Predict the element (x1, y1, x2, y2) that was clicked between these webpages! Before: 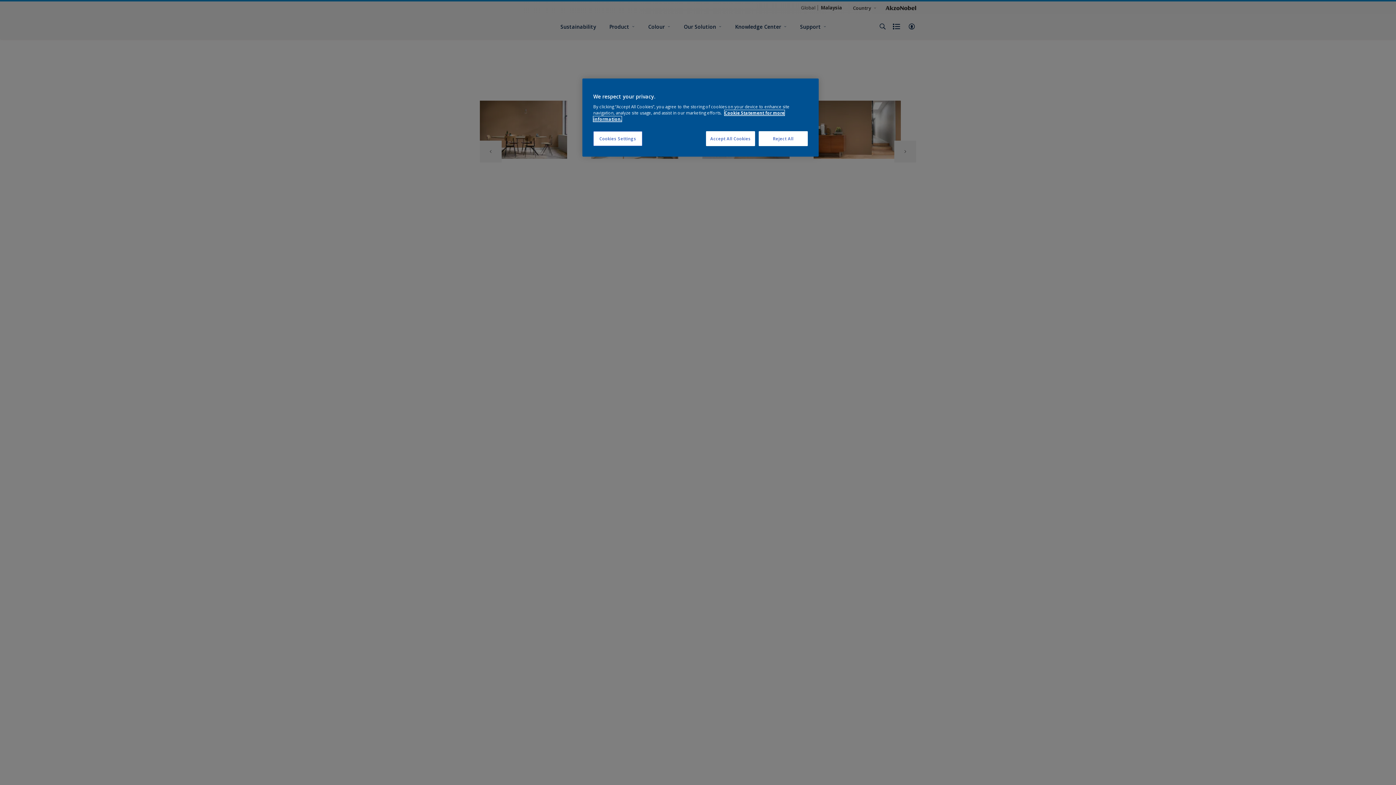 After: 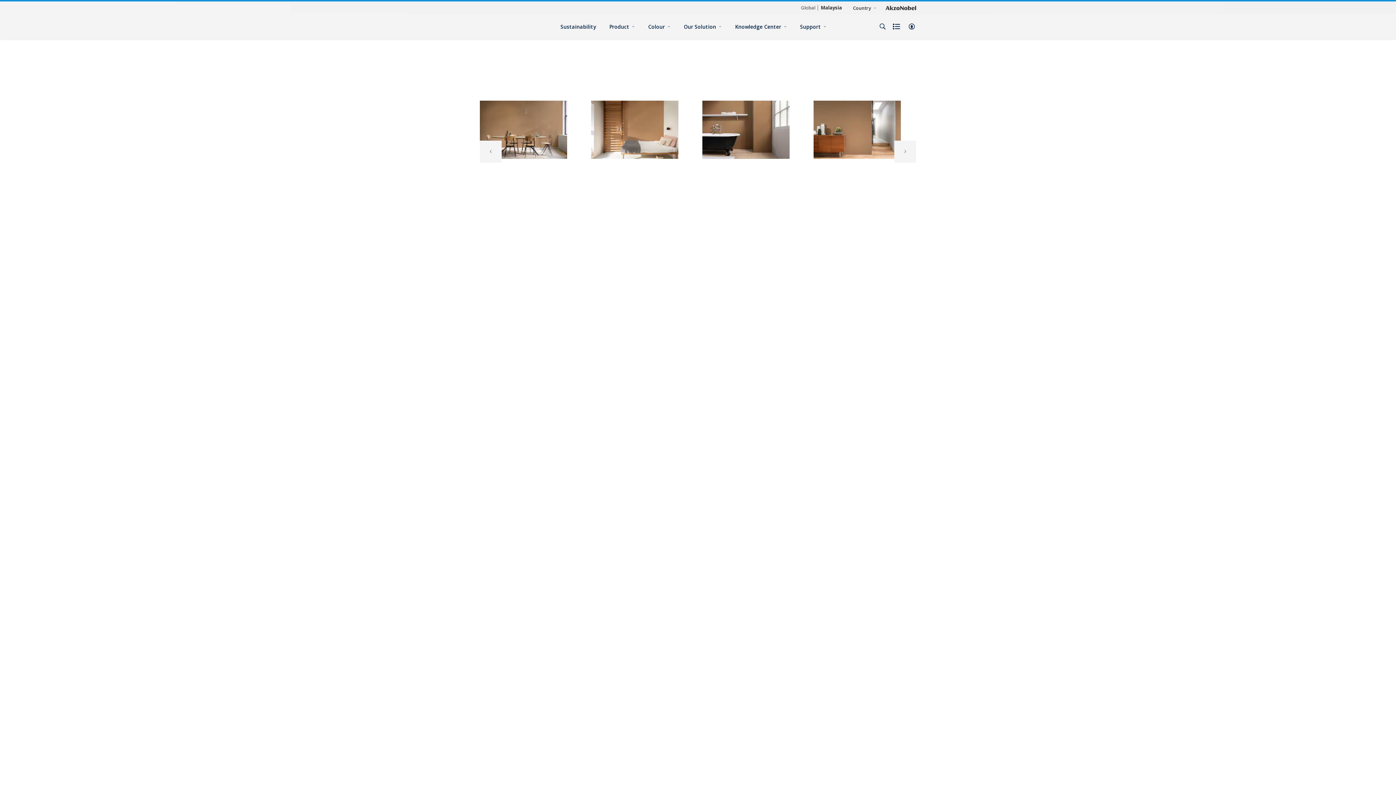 Action: bbox: (706, 131, 755, 146) label: Accept All Cookies